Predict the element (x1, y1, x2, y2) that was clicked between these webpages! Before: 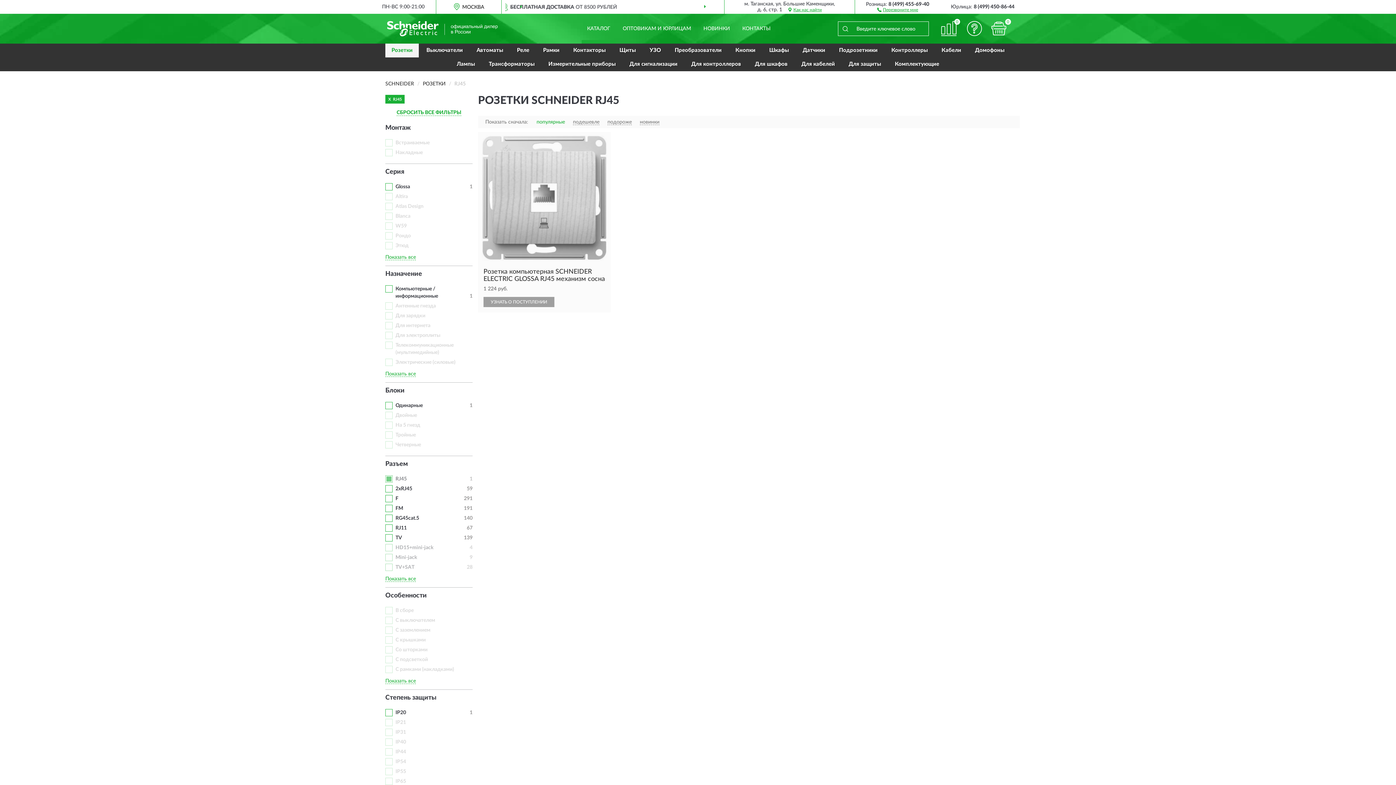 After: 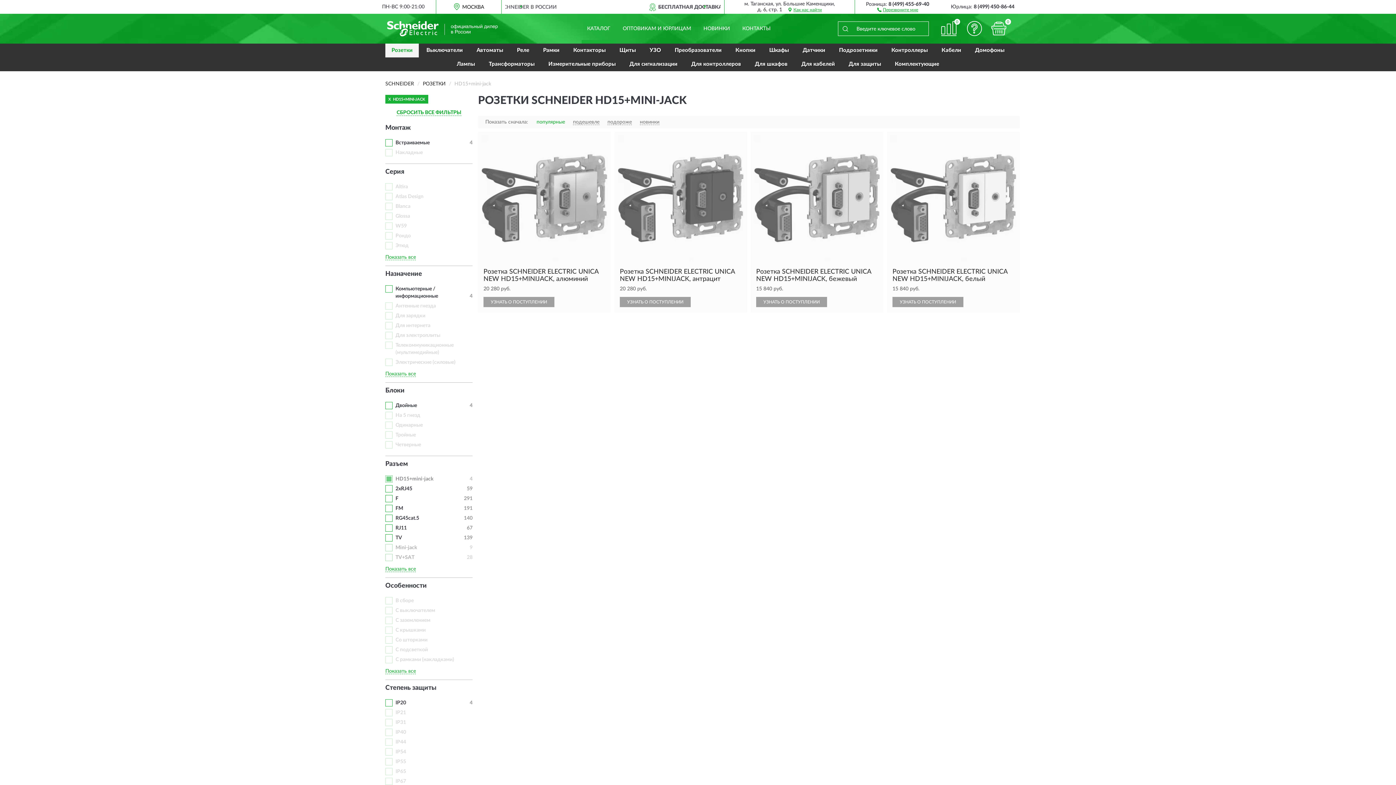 Action: bbox: (395, 545, 433, 550) label: HD15+mini-jack